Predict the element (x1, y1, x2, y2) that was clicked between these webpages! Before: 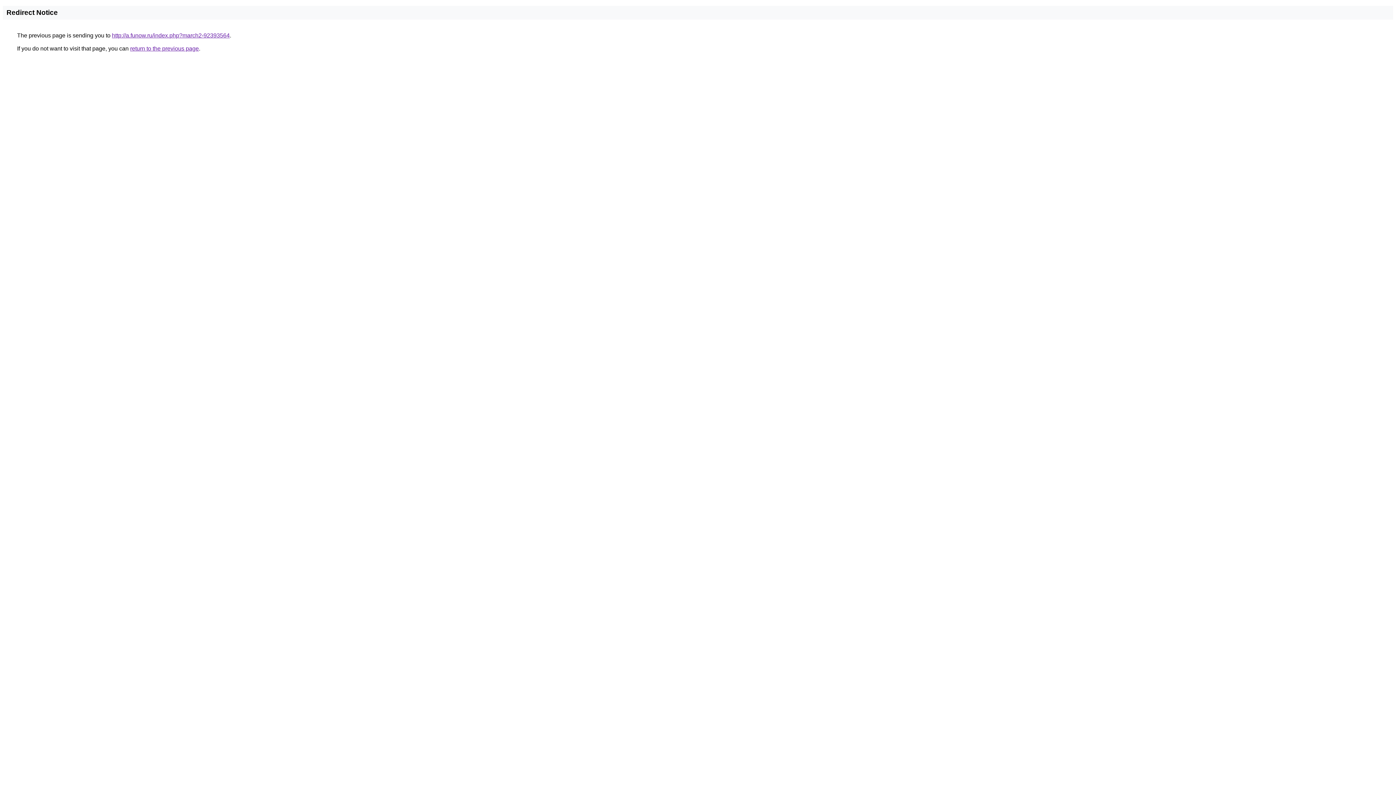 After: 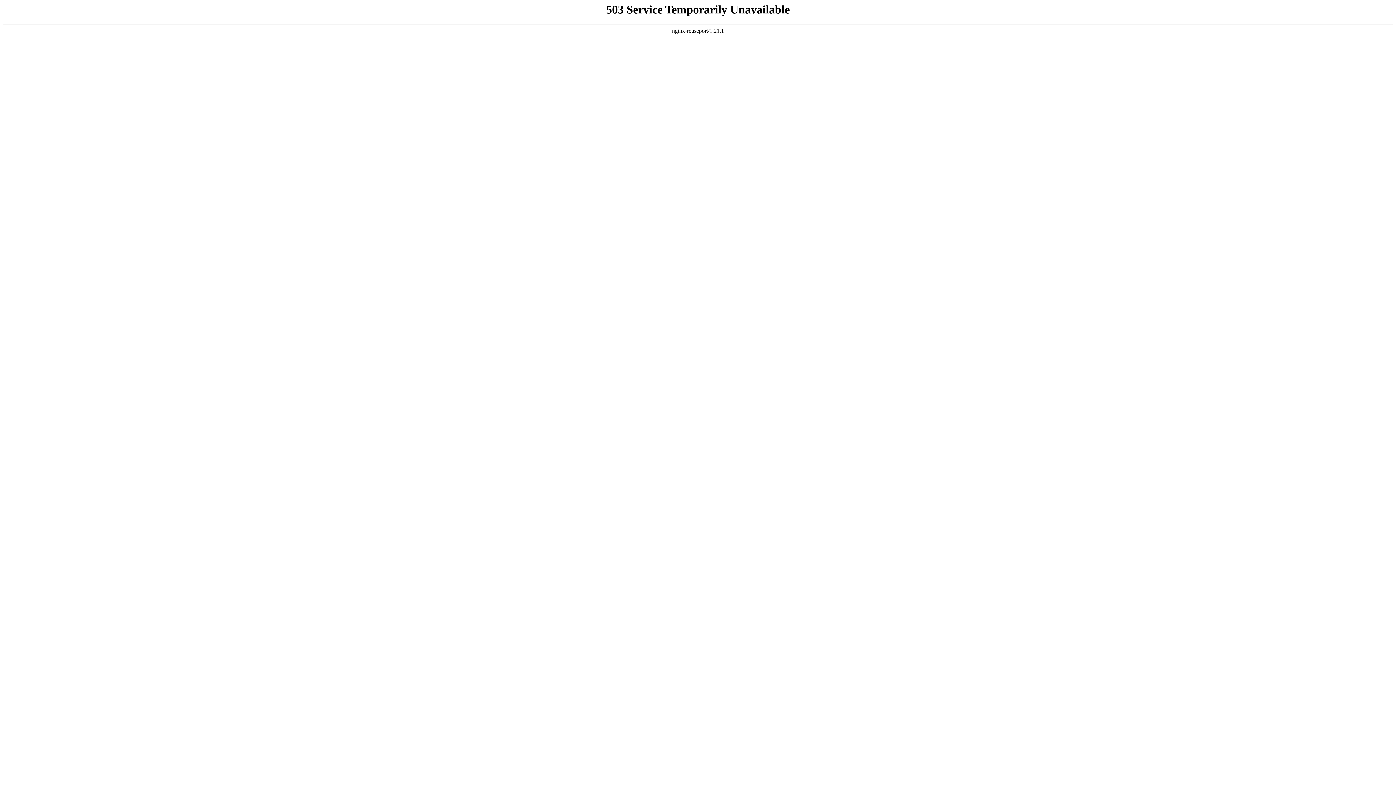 Action: bbox: (112, 32, 229, 38) label: http://a.funow.ru/index.php?march2-92393564